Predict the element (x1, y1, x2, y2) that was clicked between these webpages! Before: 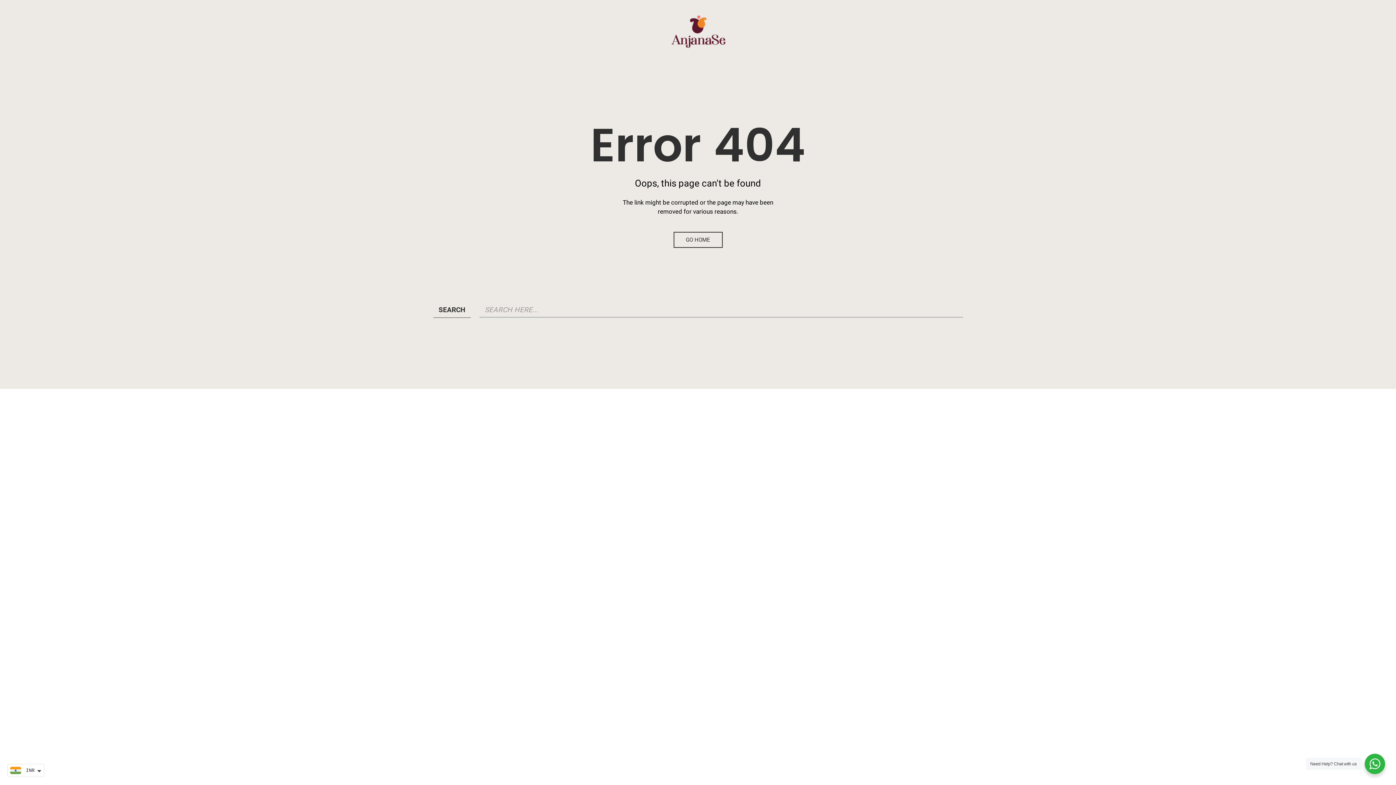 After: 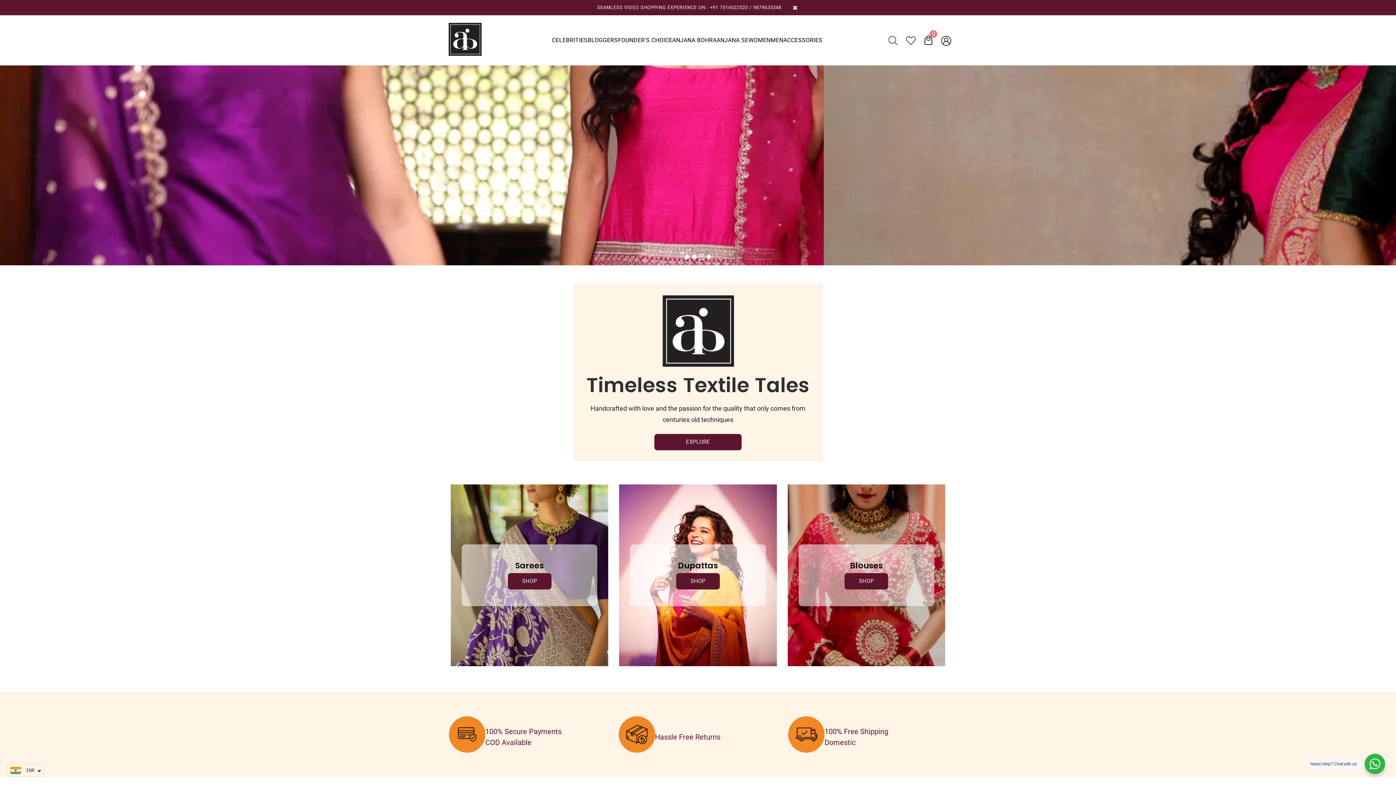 Action: bbox: (673, 232, 722, 248) label: GO HOME